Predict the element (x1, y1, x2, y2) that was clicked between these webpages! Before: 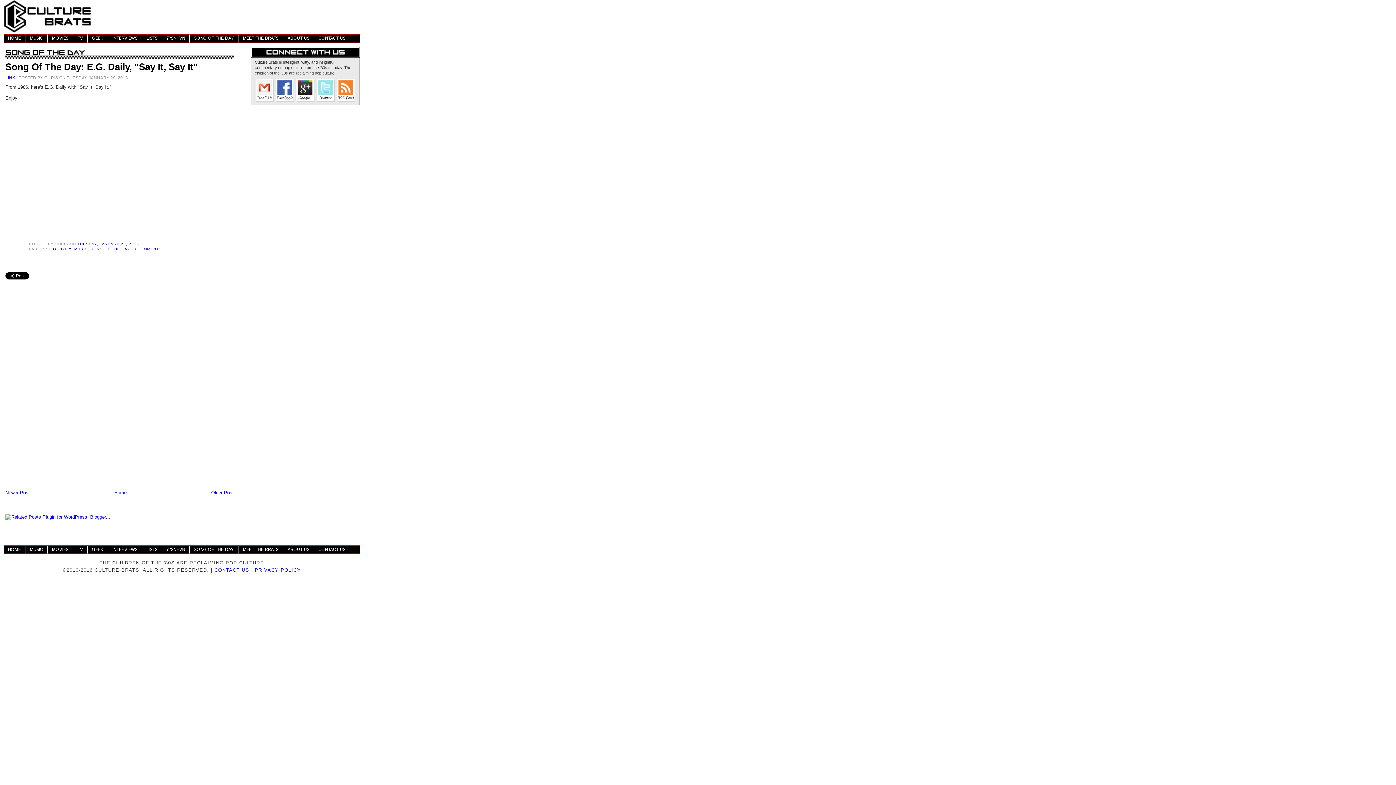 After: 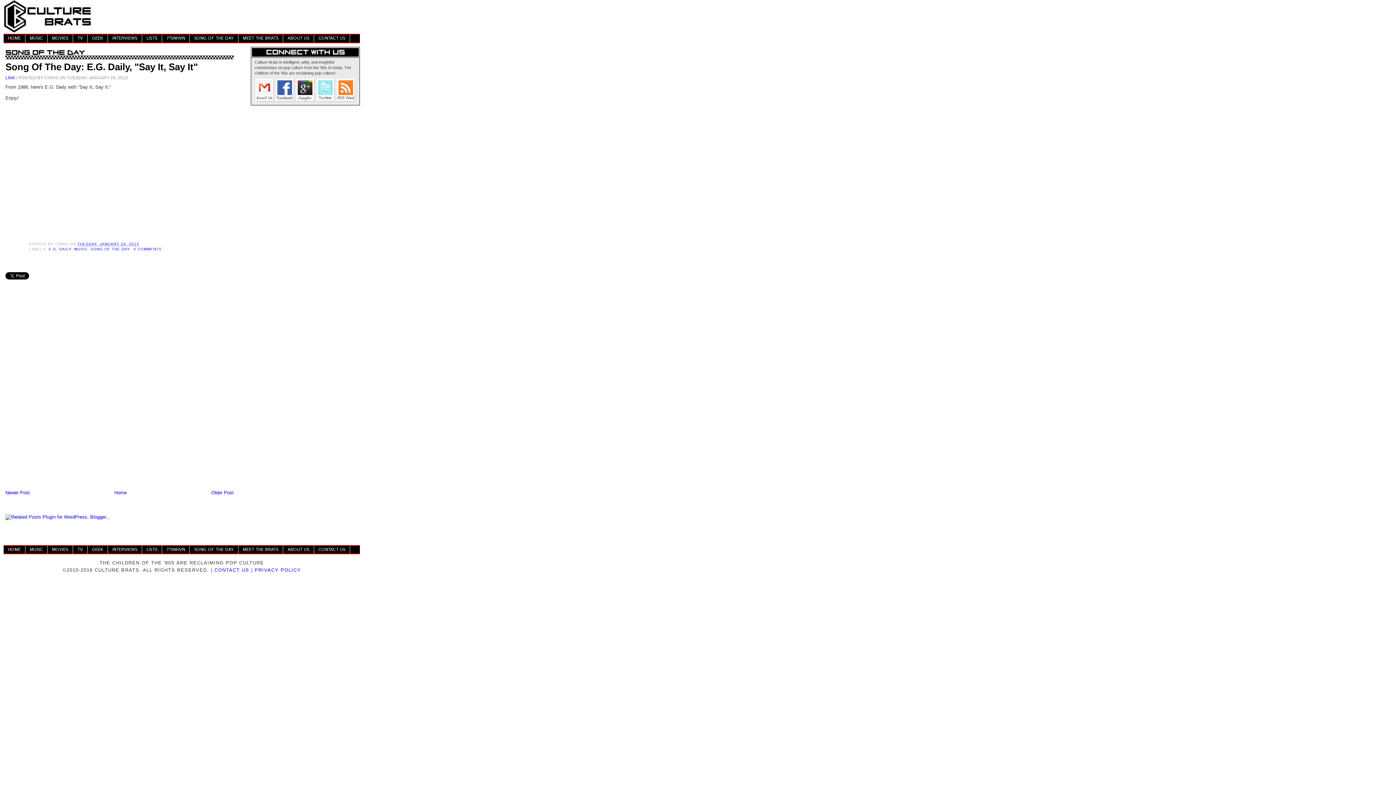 Action: label: TUESDAY, JANUARY 29, 2013 bbox: (77, 242, 139, 246)